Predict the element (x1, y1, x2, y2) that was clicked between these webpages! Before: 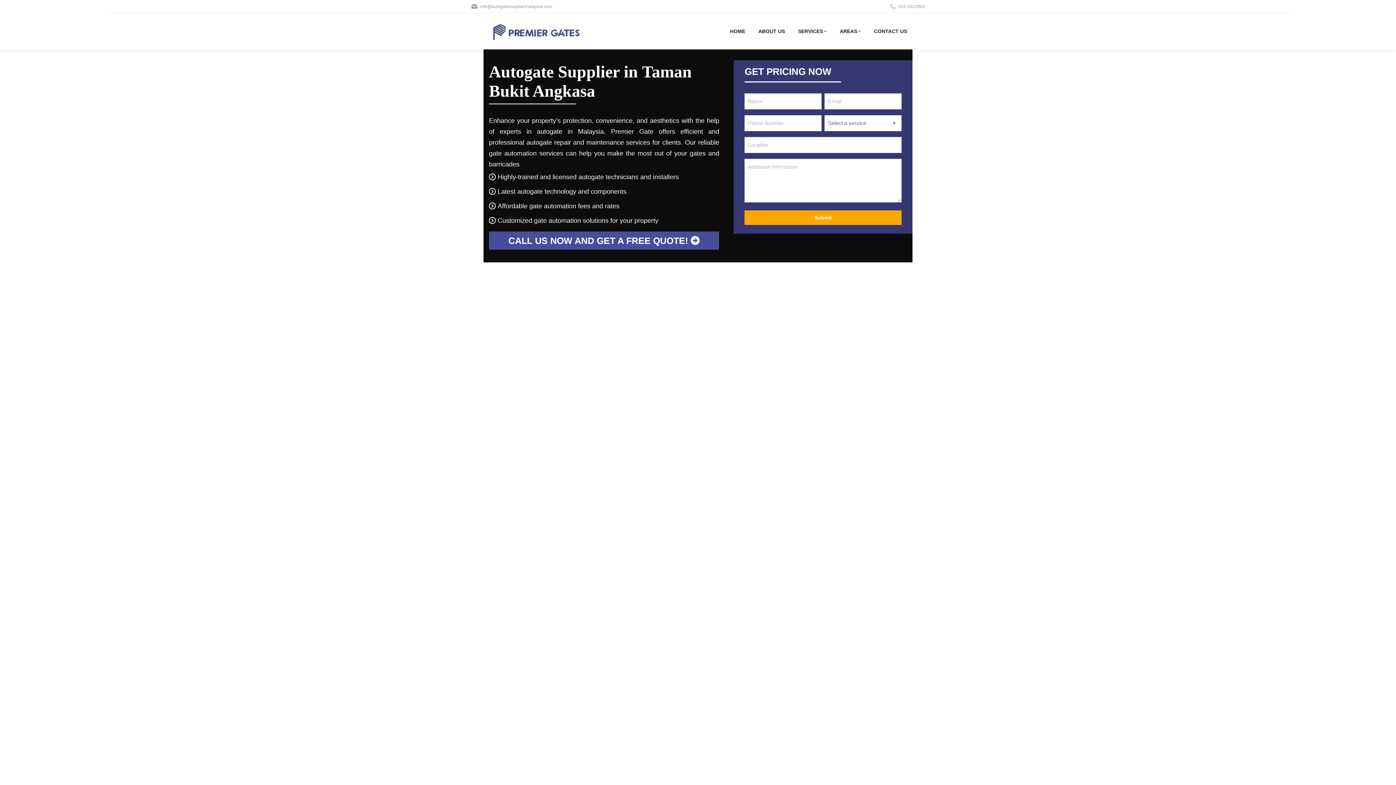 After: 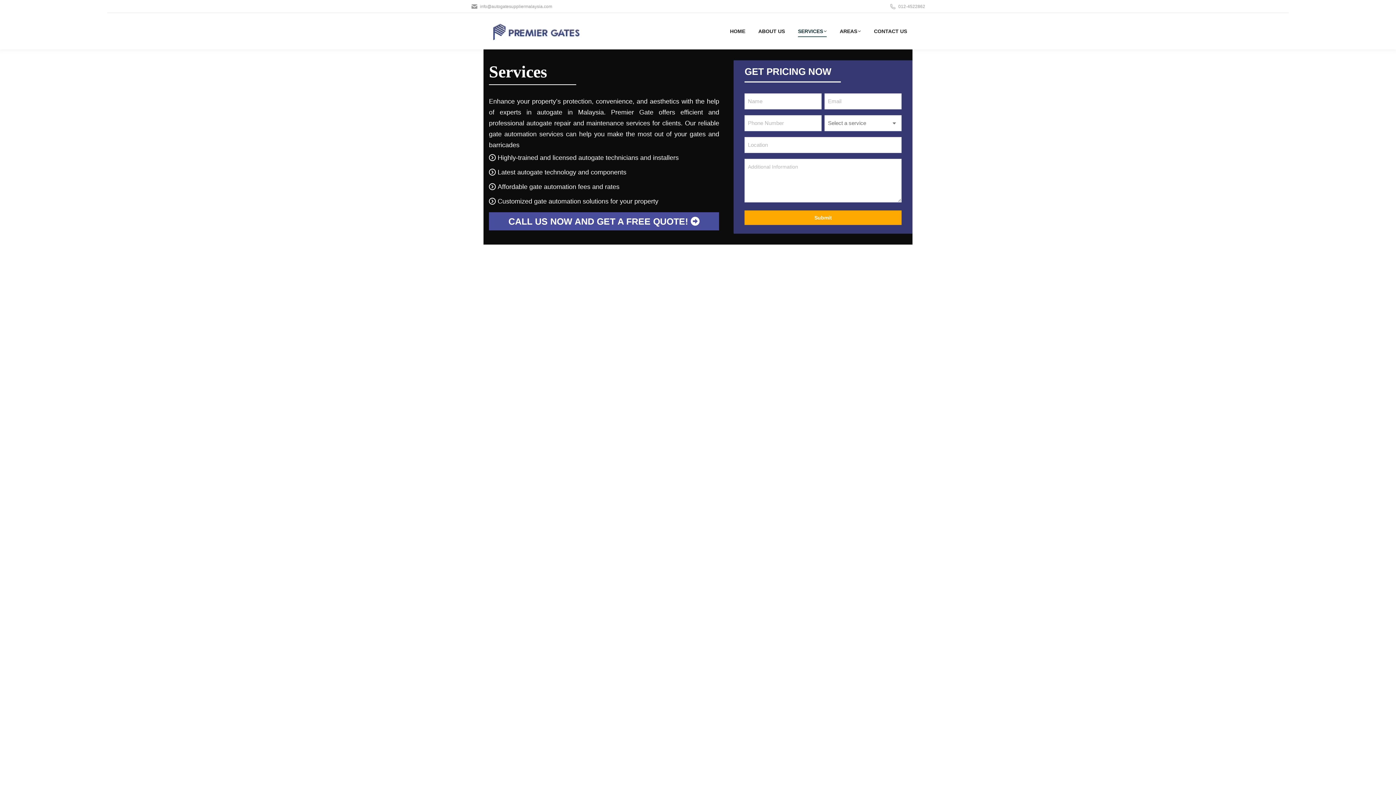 Action: bbox: (798, 16, 826, 45) label: SERVICES